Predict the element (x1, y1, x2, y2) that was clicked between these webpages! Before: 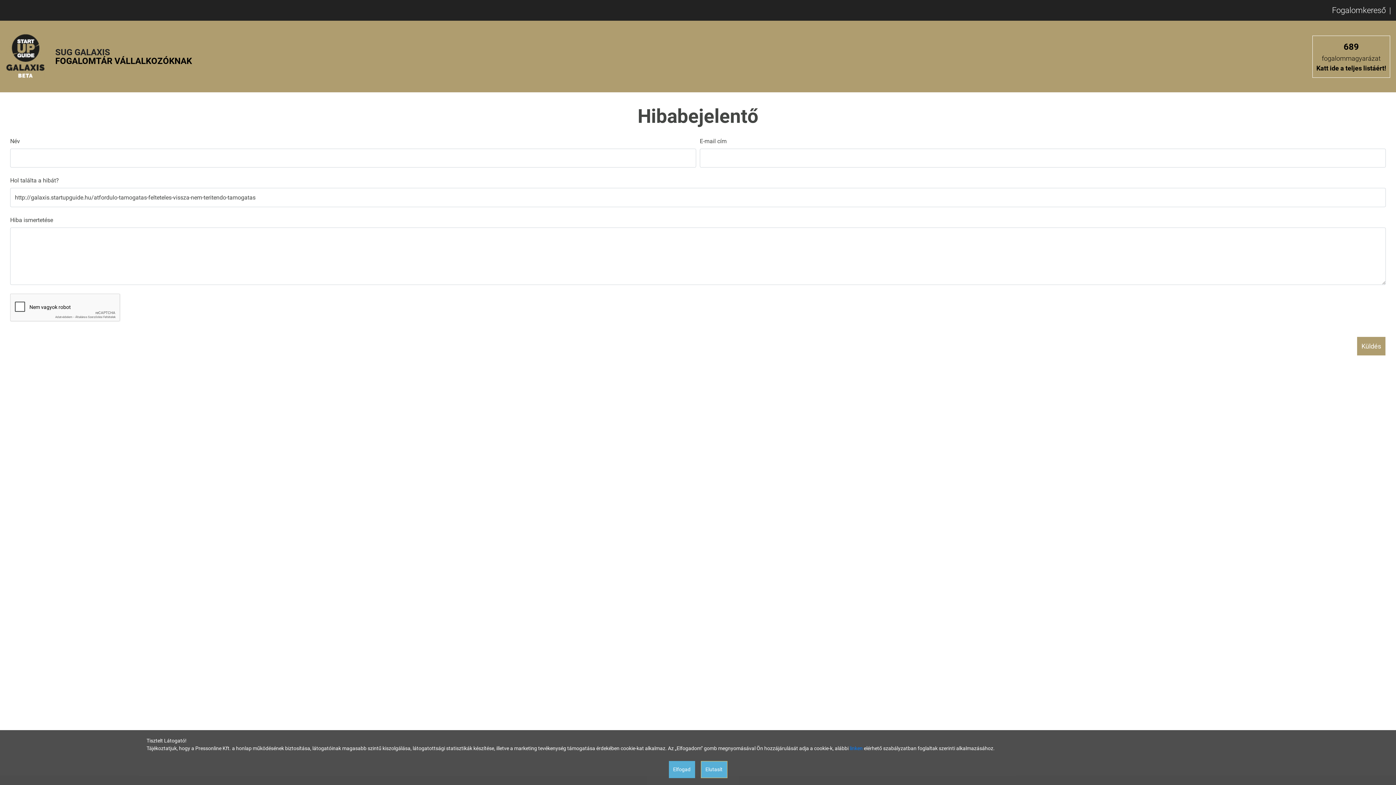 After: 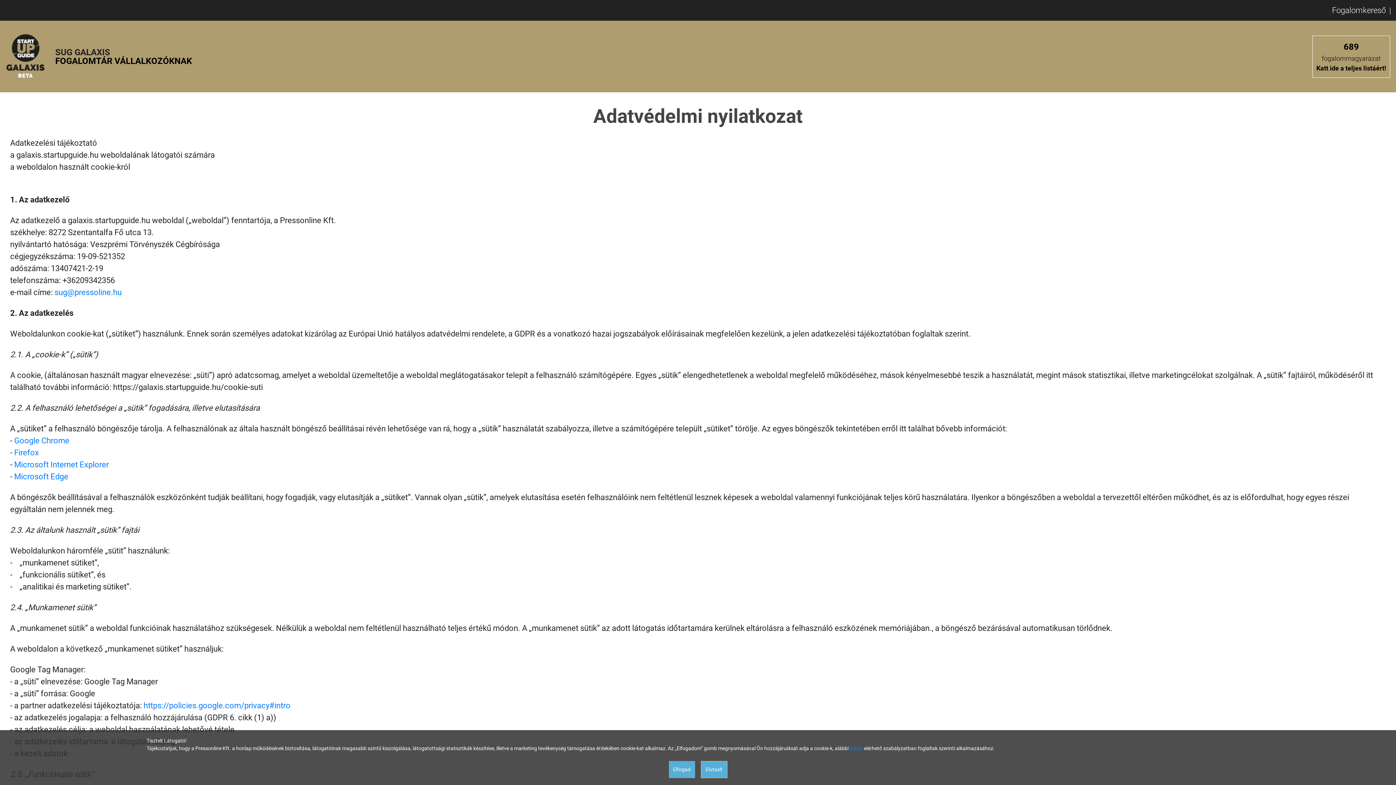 Action: label: linken bbox: (849, 745, 862, 751)